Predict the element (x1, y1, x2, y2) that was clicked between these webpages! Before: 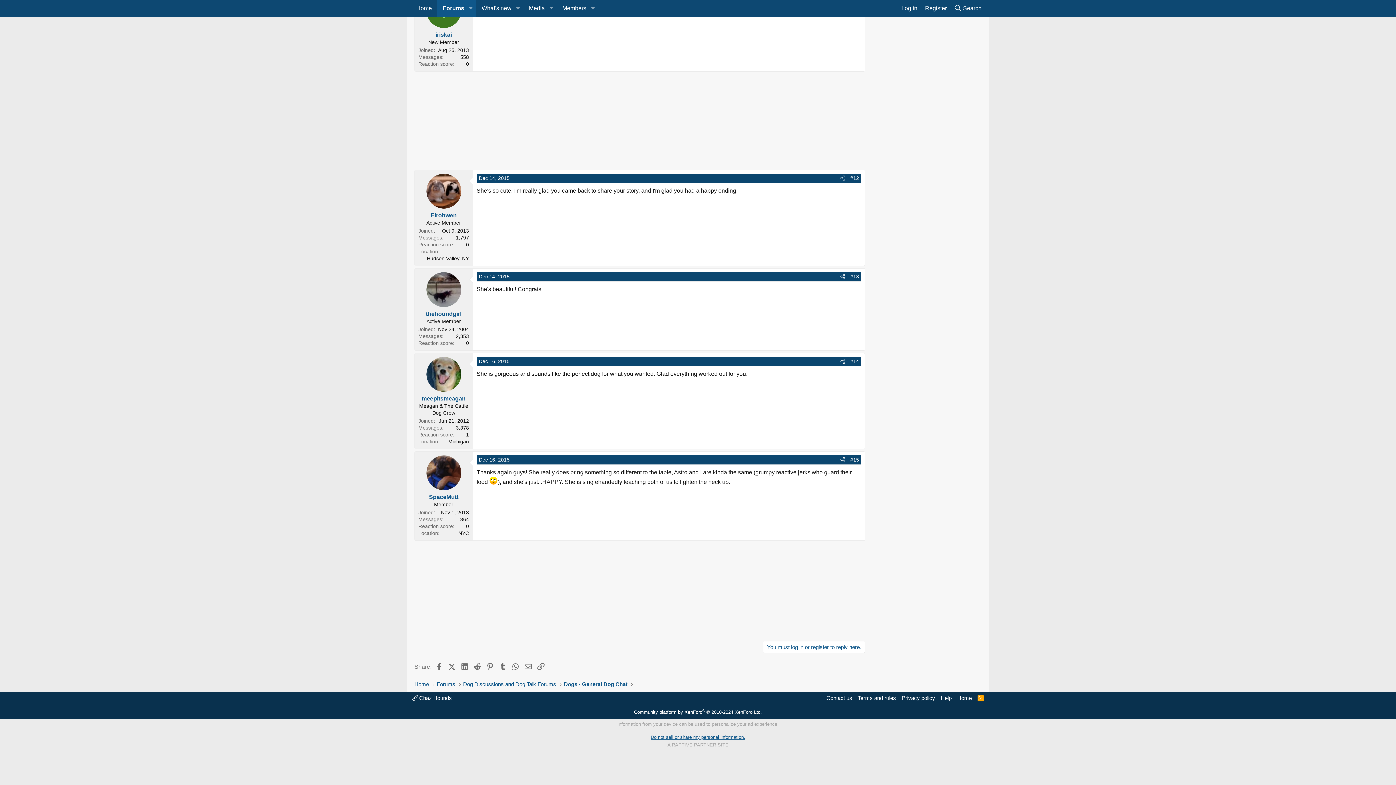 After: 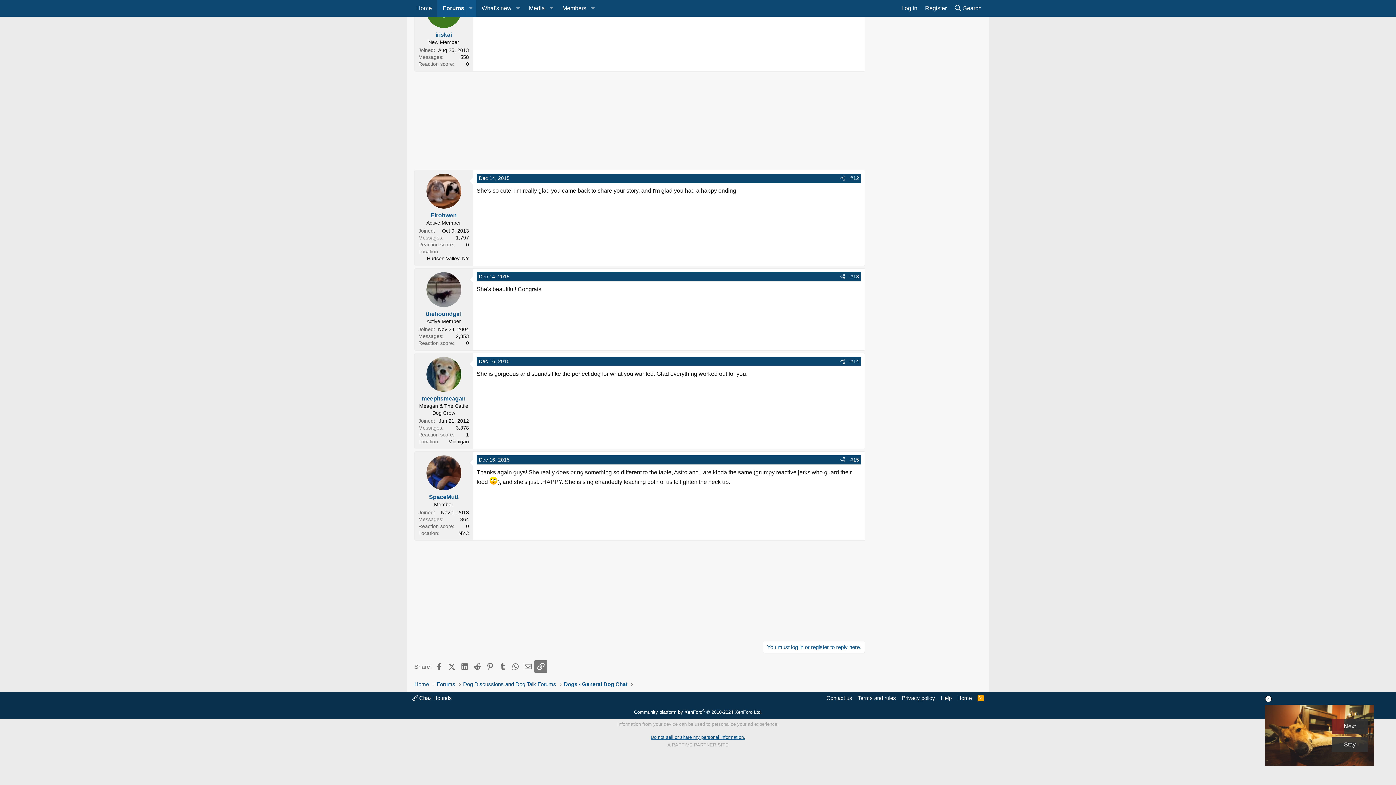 Action: bbox: (534, 660, 547, 673) label: Link